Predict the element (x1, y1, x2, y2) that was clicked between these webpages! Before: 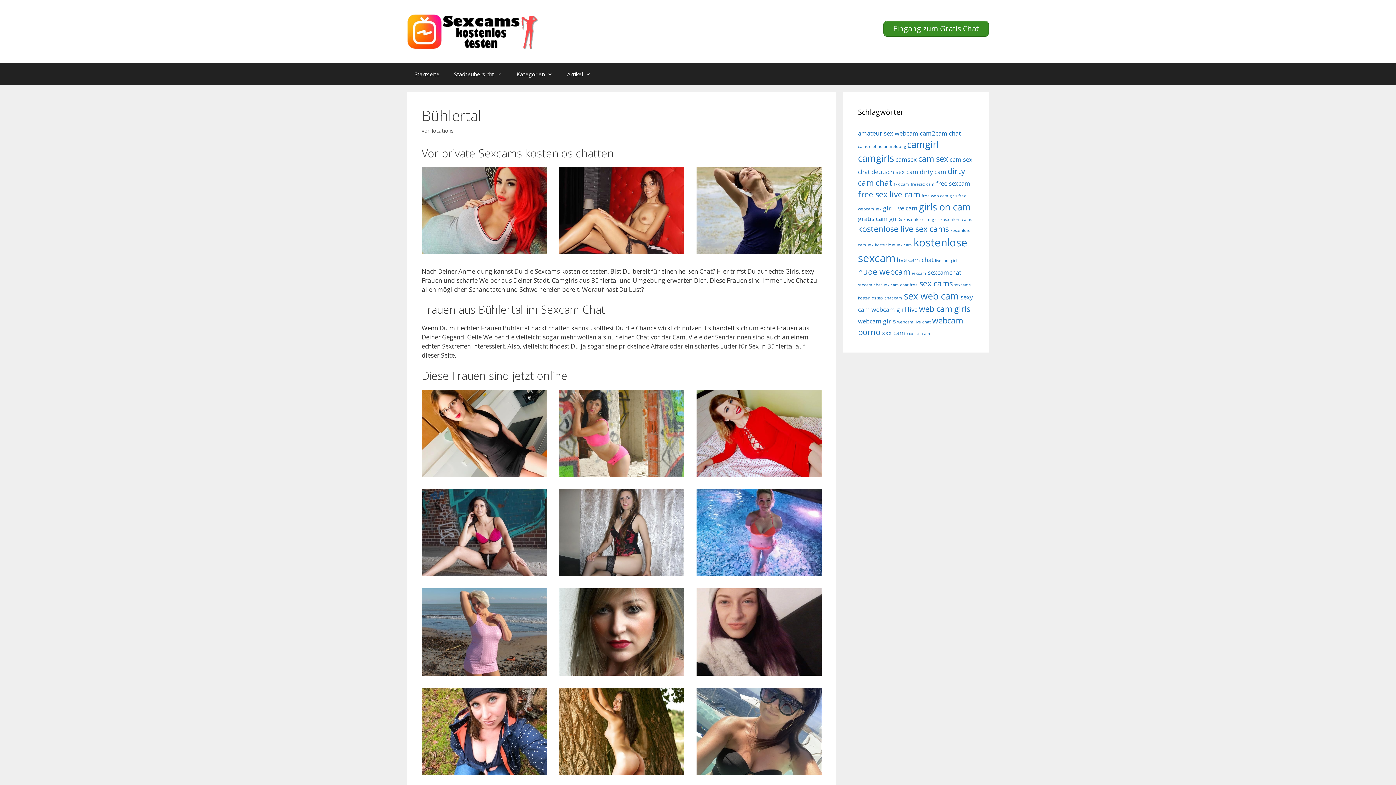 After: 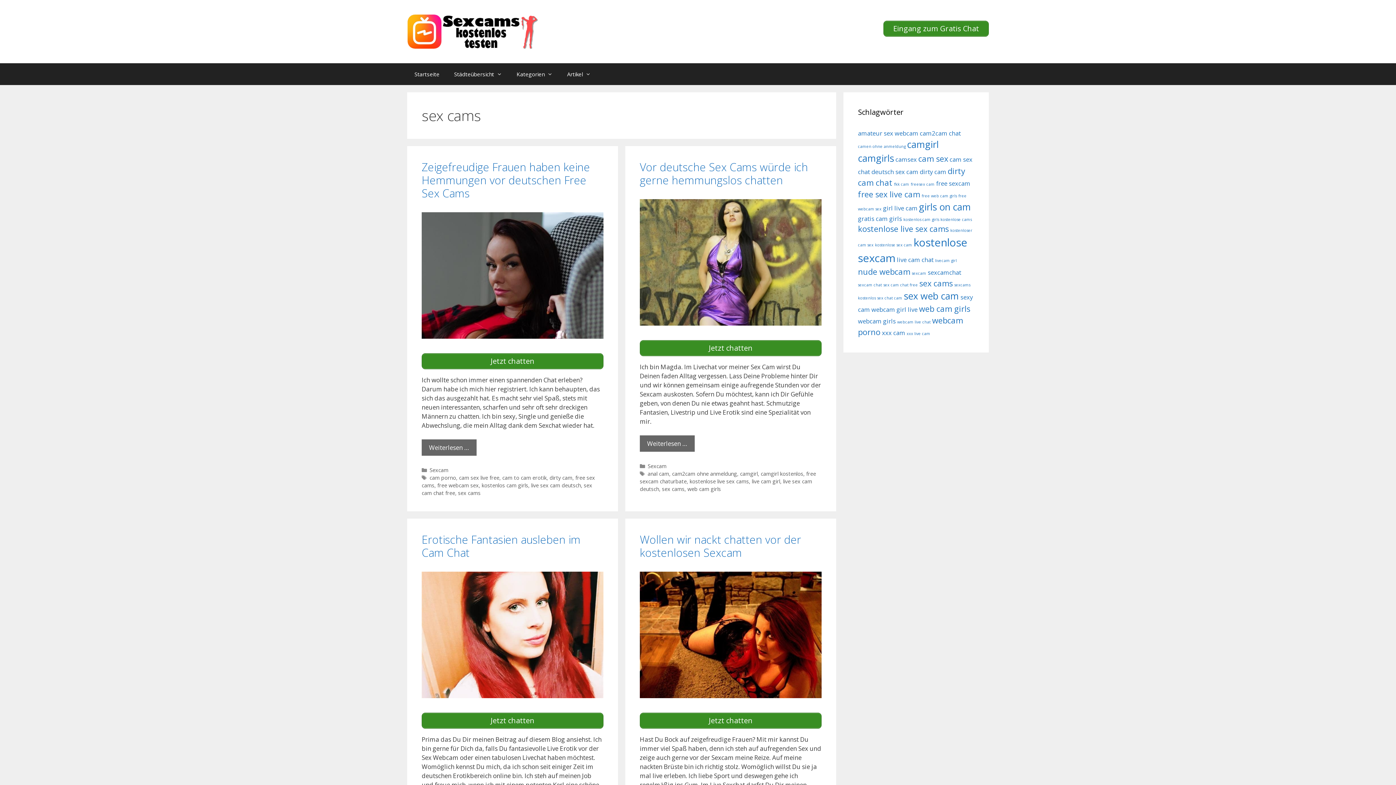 Action: bbox: (919, 278, 953, 288) label: sex cams (6 Einträge)